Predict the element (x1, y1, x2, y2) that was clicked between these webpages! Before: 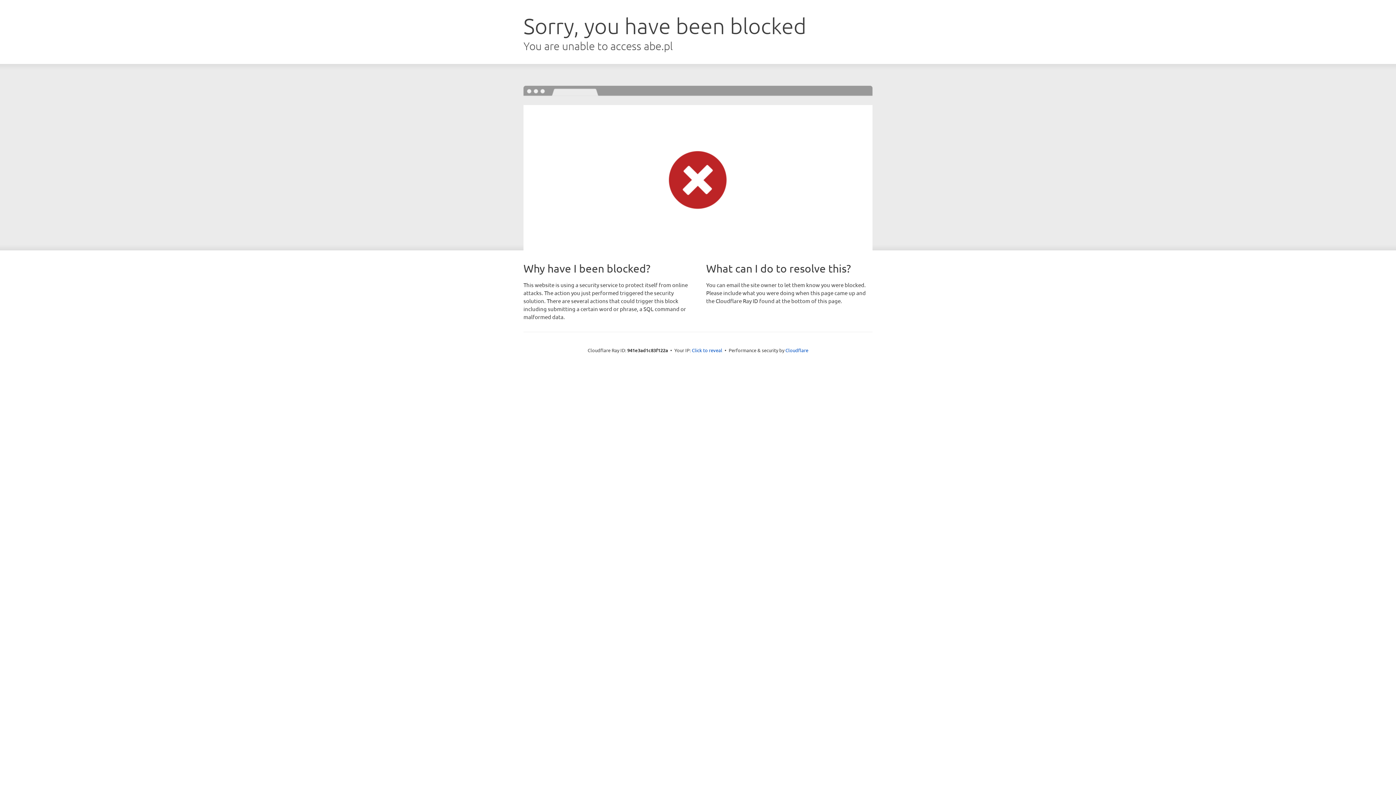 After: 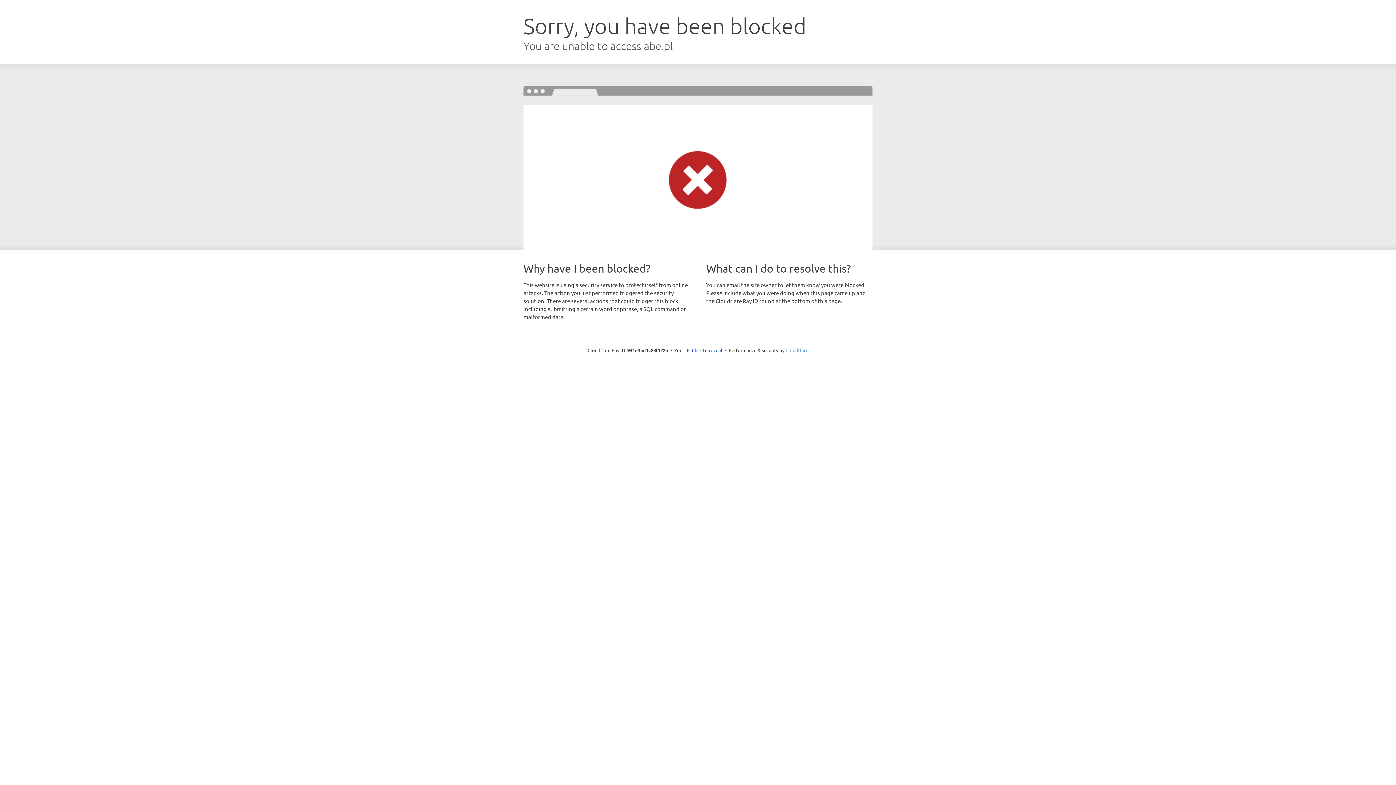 Action: label: Cloudflare bbox: (785, 347, 808, 353)